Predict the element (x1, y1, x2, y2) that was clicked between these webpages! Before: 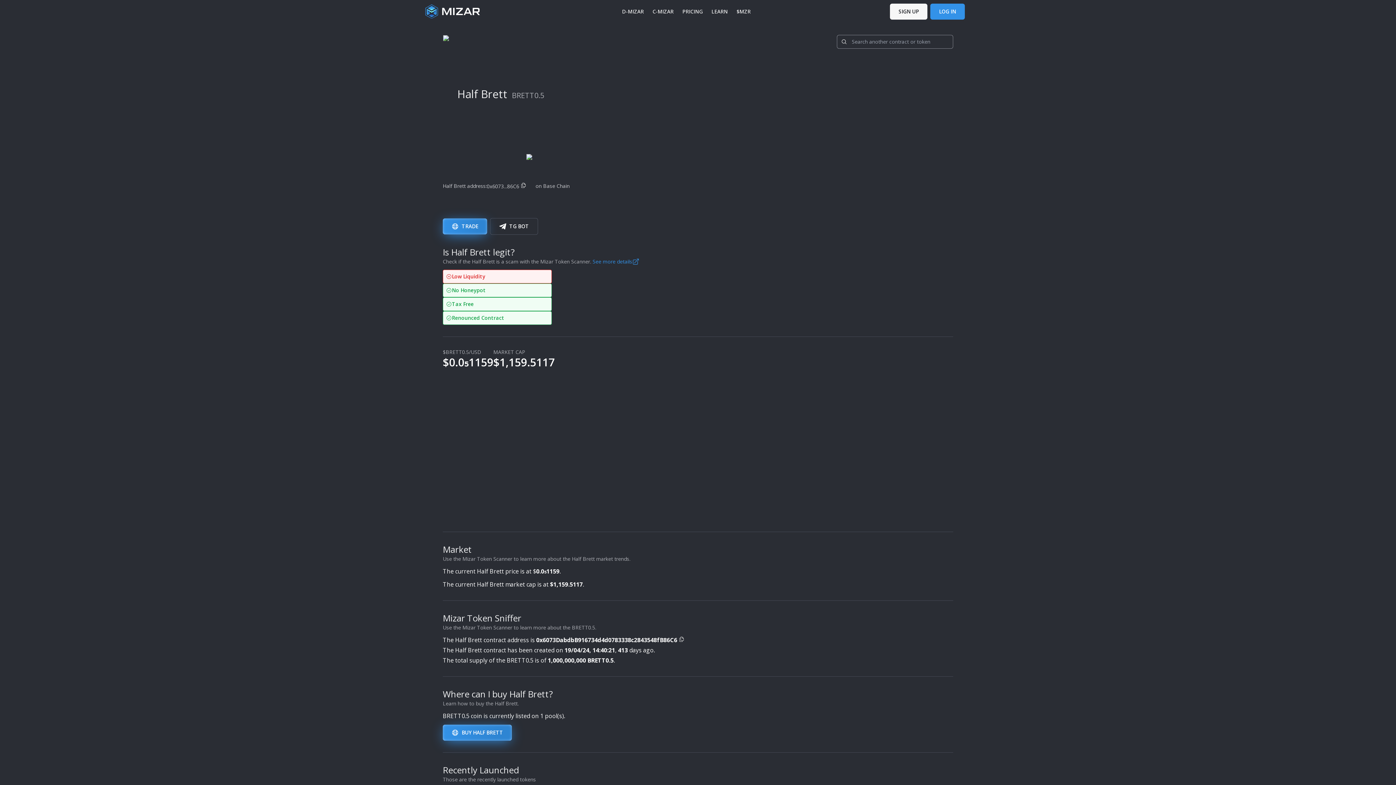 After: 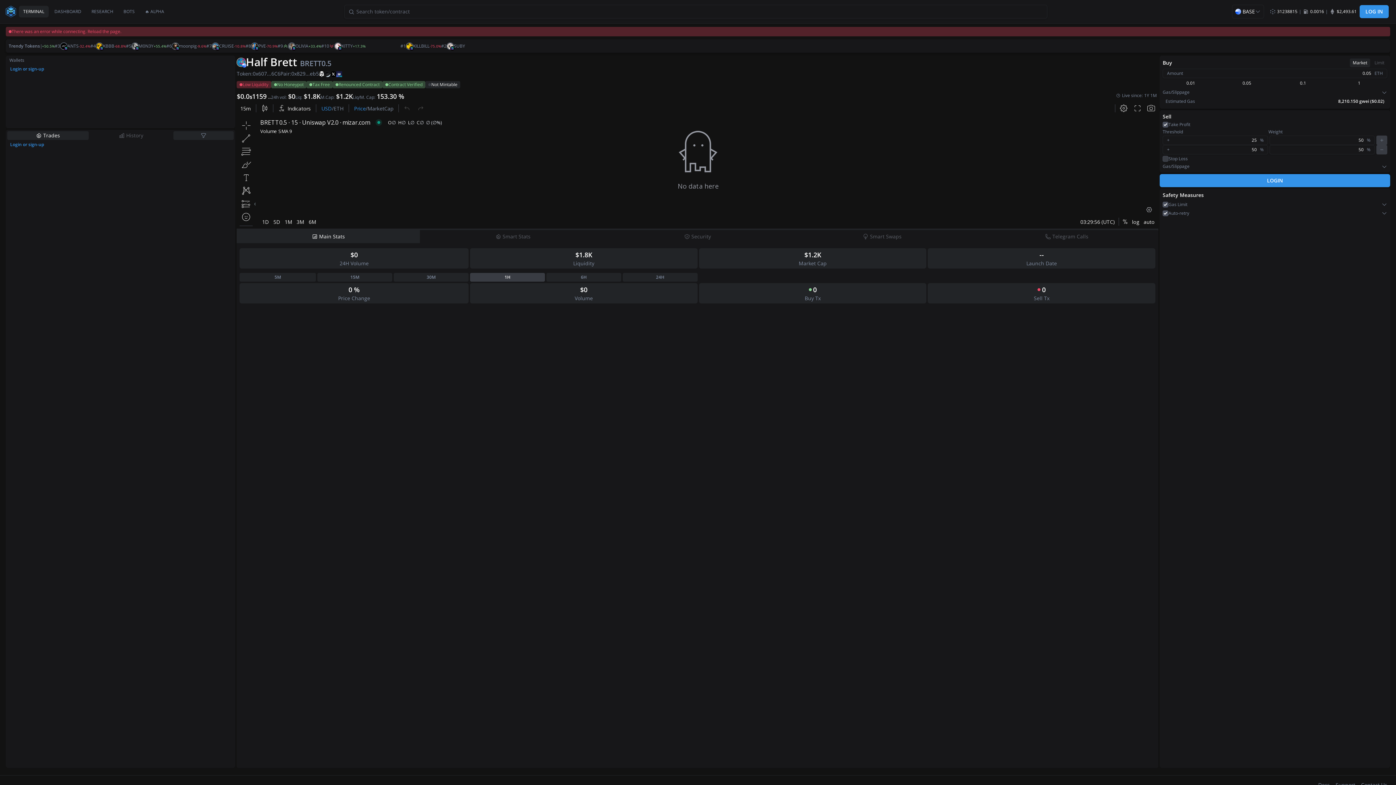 Action: label: TRADE bbox: (442, 218, 487, 234)